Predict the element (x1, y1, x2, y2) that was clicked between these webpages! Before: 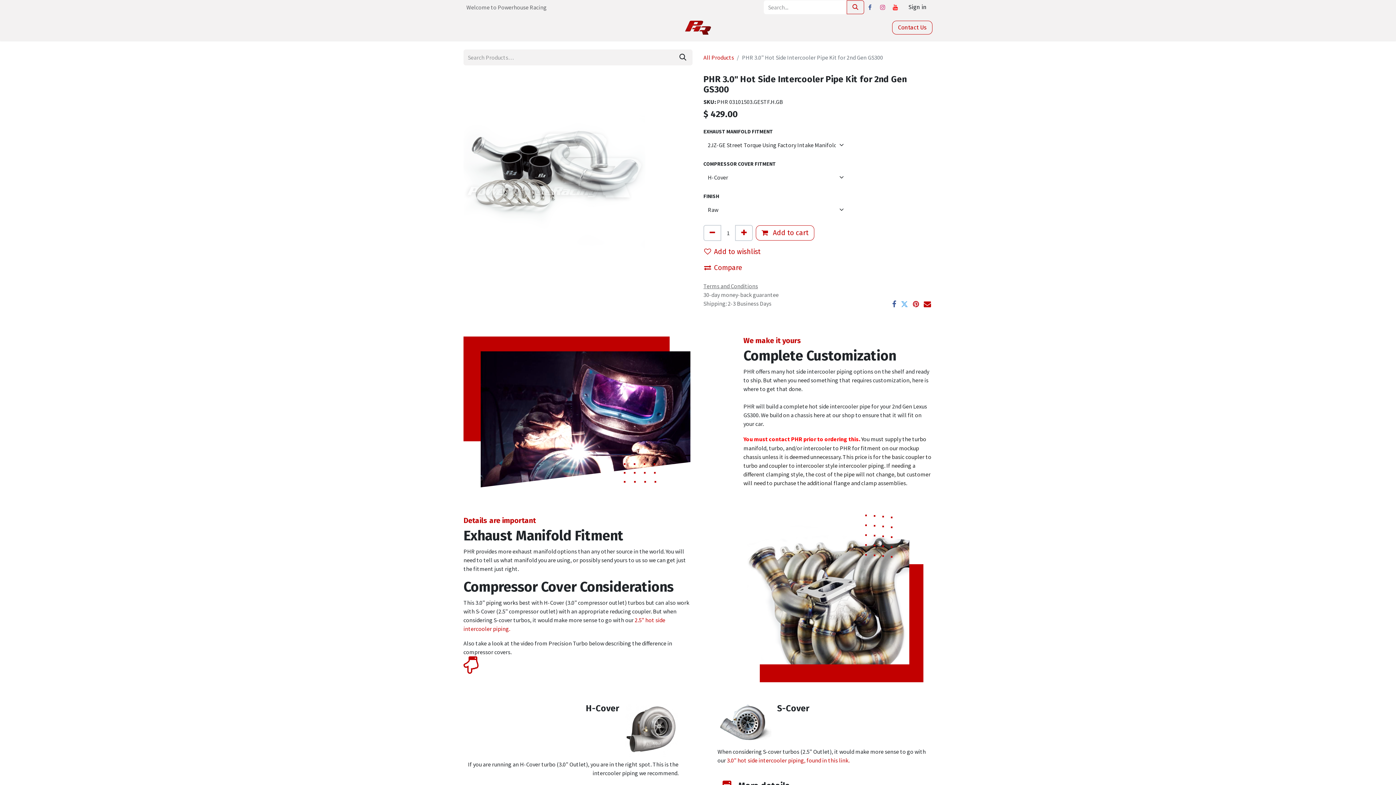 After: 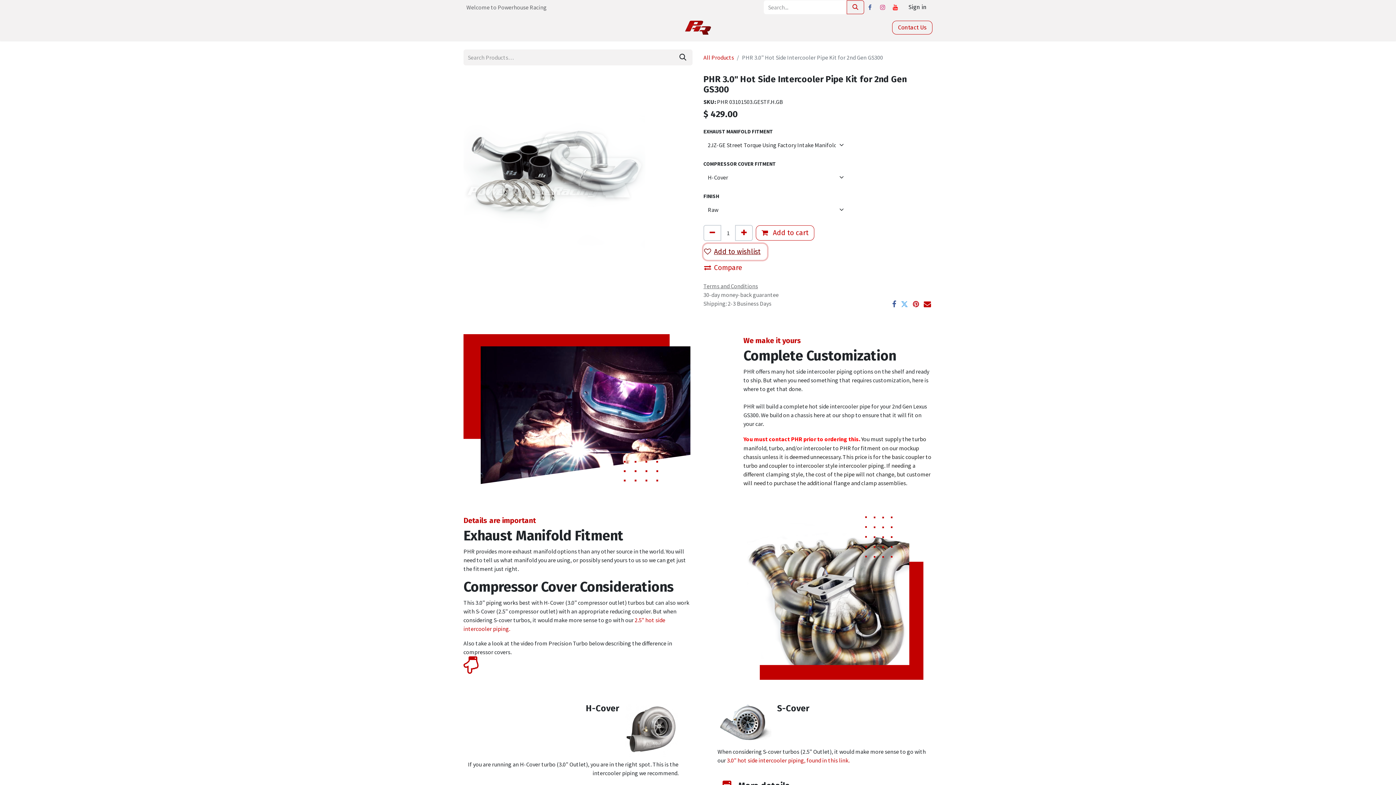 Action: label: Add to wishlist bbox: (703, 244, 767, 260)